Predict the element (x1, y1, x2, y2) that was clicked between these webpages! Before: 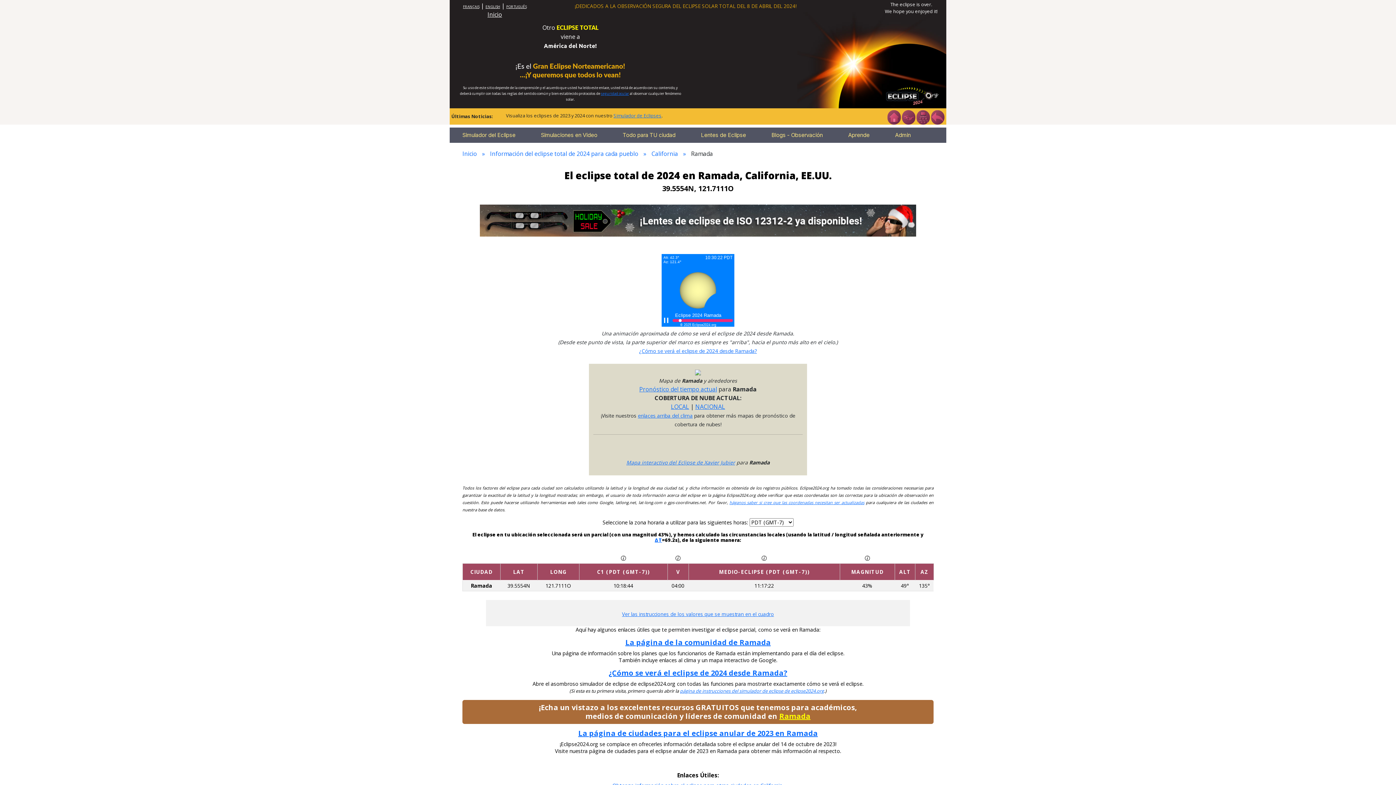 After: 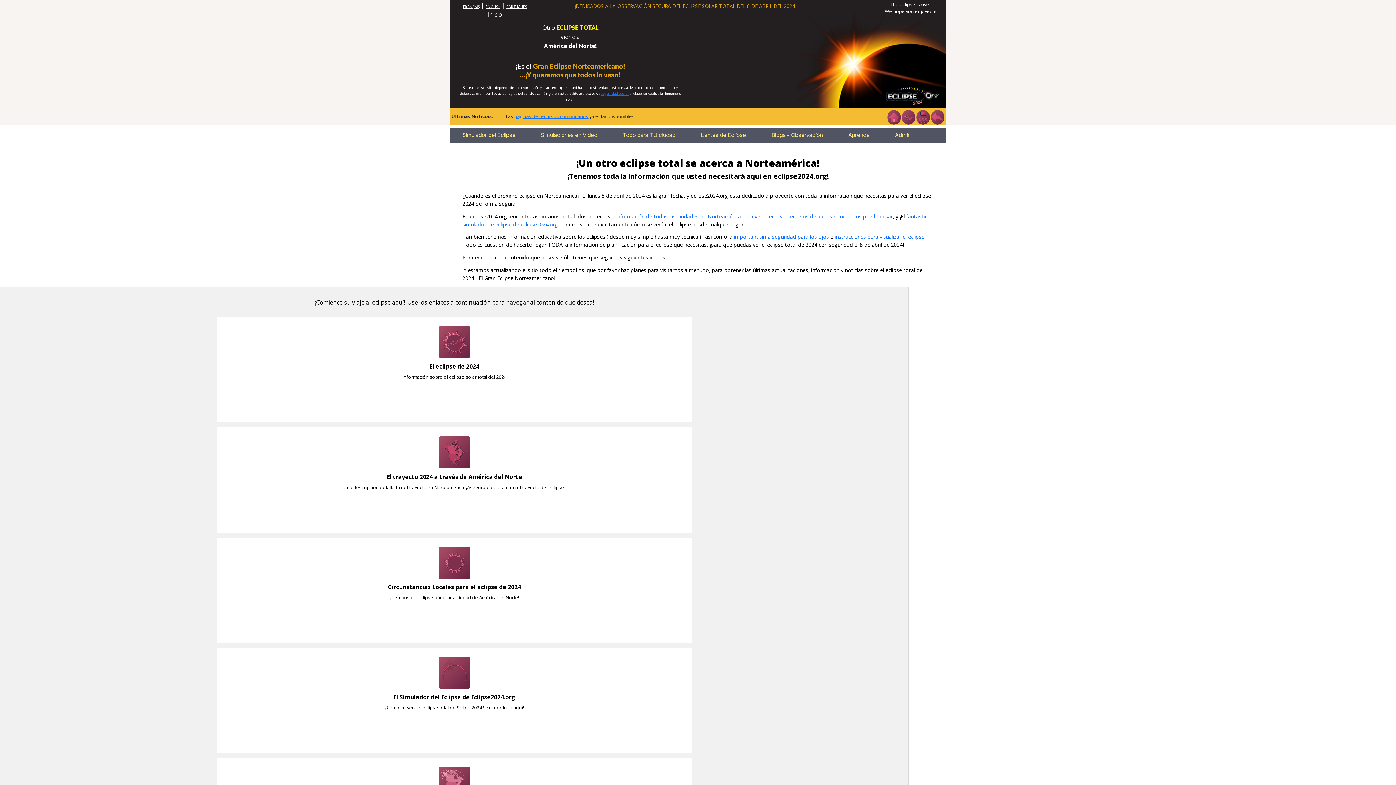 Action: bbox: (487, 10, 502, 18) label: Inicio